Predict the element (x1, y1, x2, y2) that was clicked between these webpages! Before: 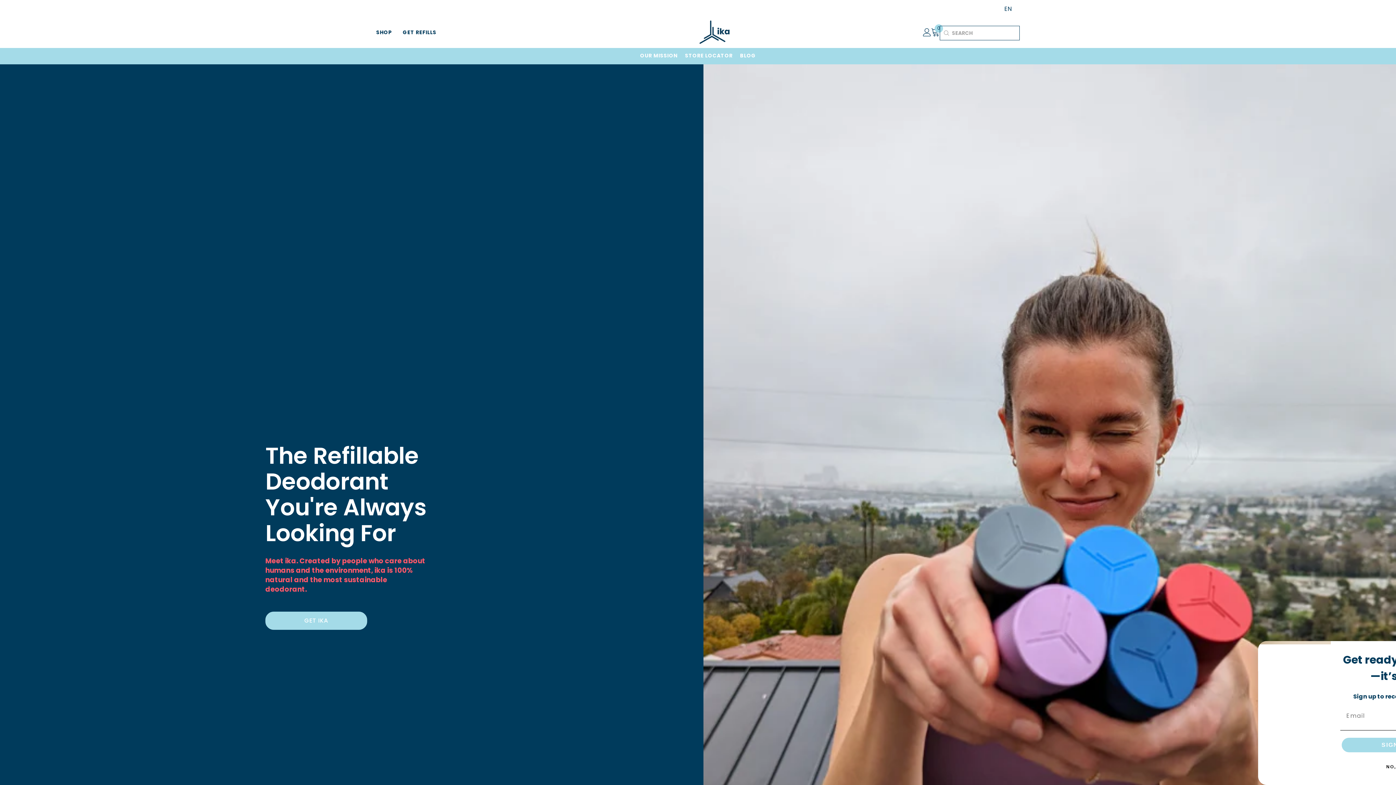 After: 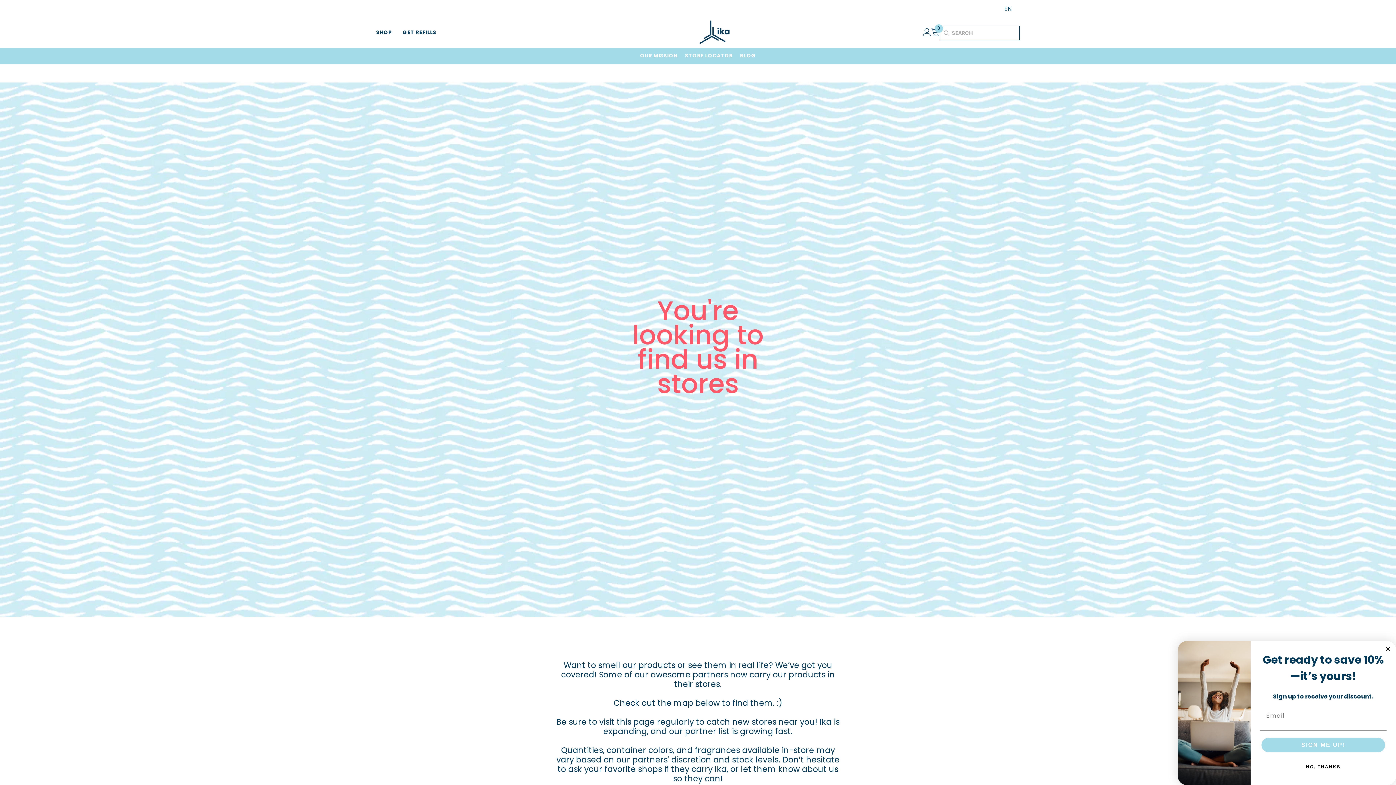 Action: label: STORE LOCATOR bbox: (681, 51, 736, 64)